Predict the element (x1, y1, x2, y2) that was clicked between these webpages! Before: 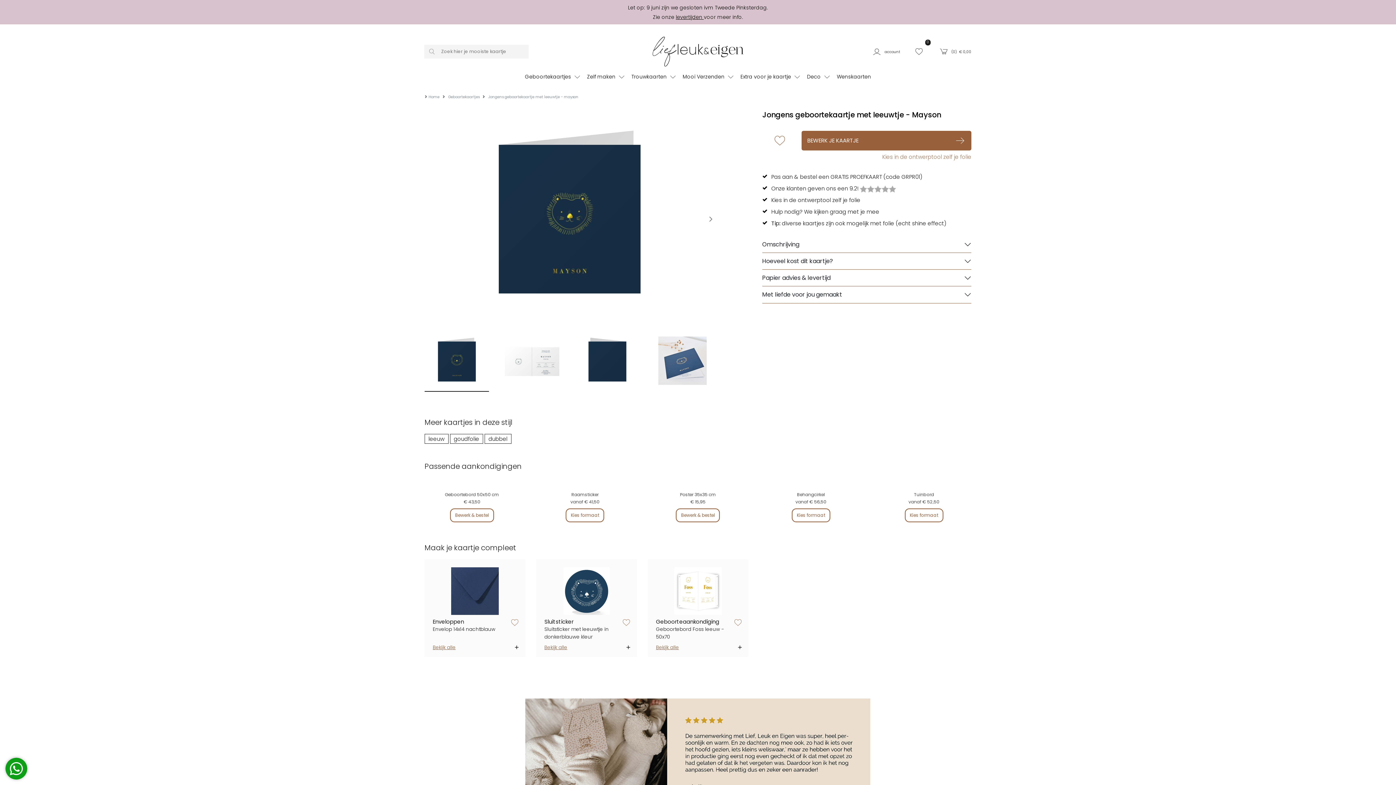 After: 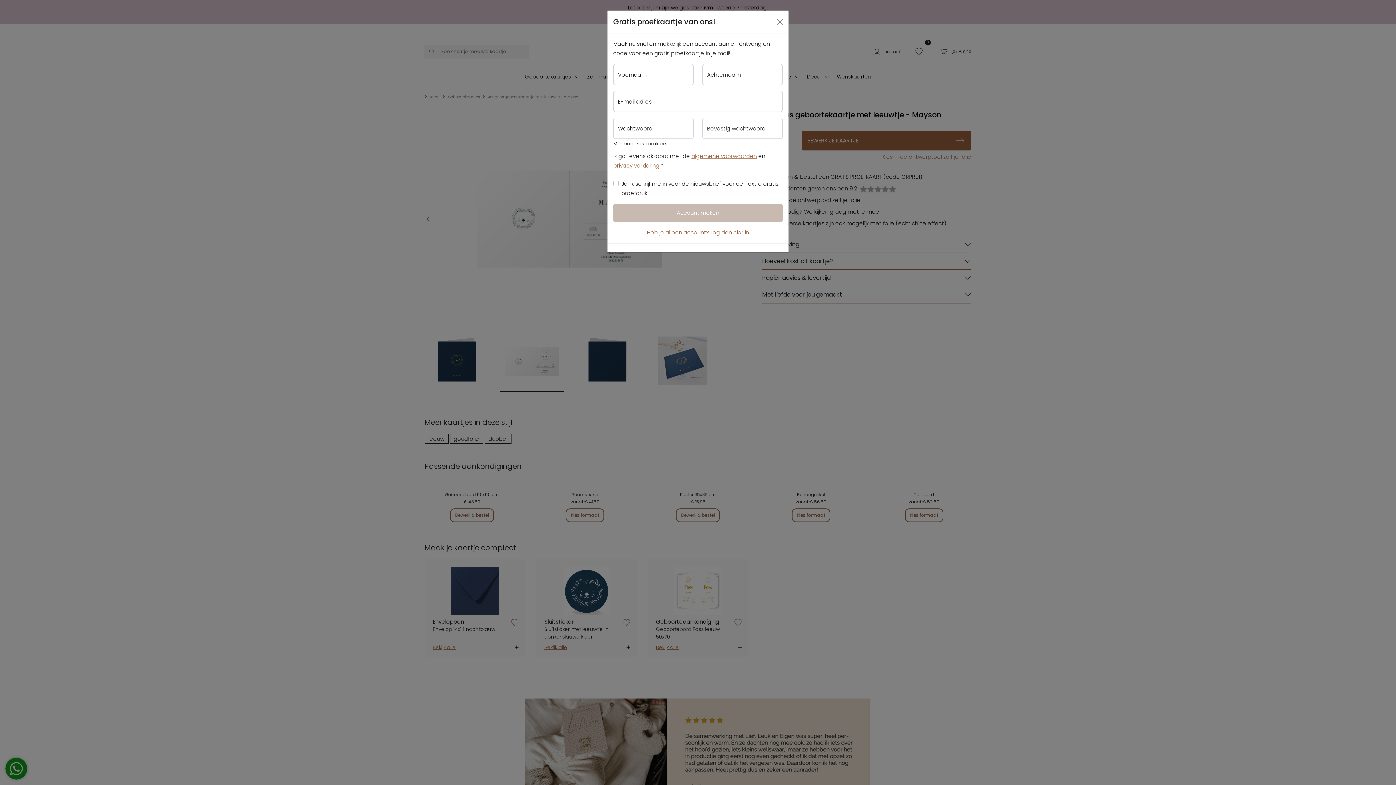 Action: bbox: (707, 110, 714, 327)